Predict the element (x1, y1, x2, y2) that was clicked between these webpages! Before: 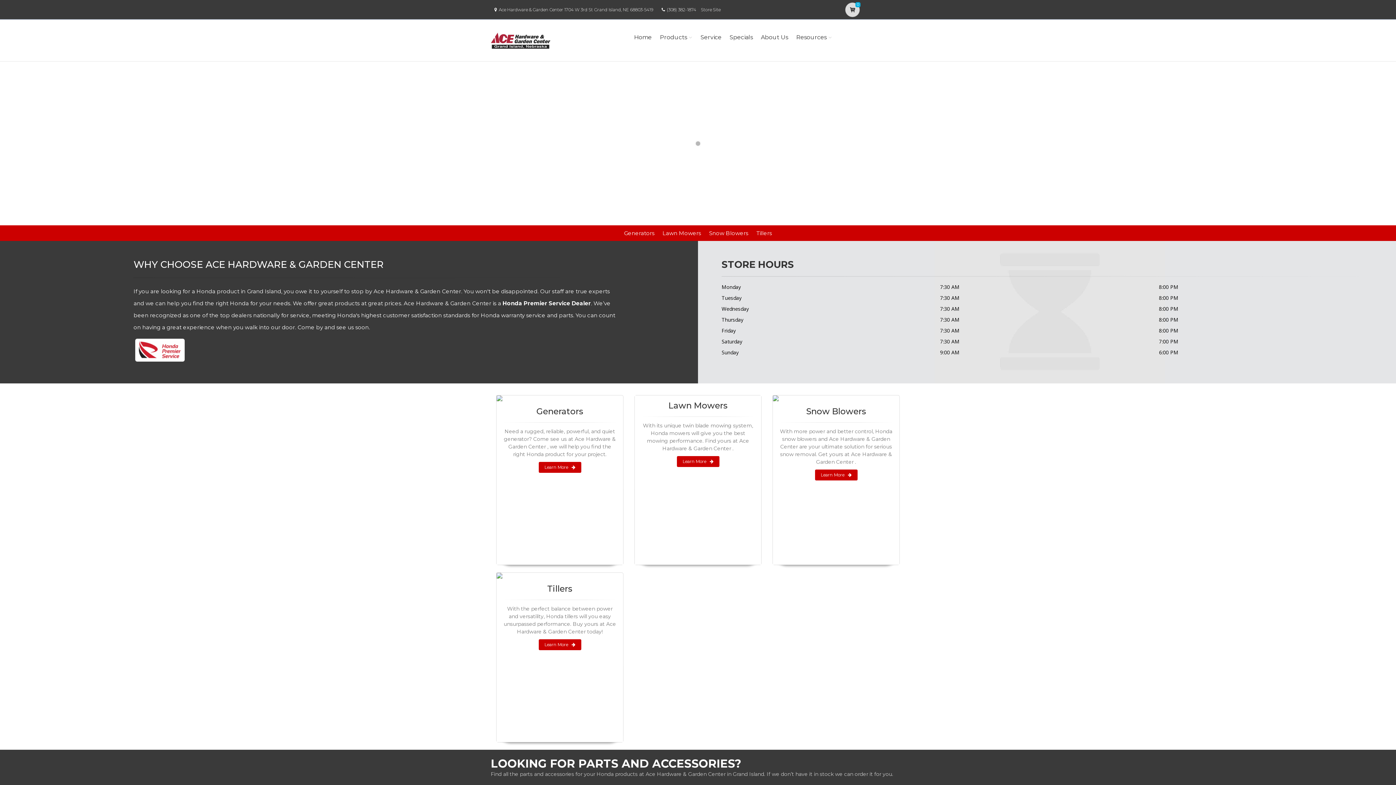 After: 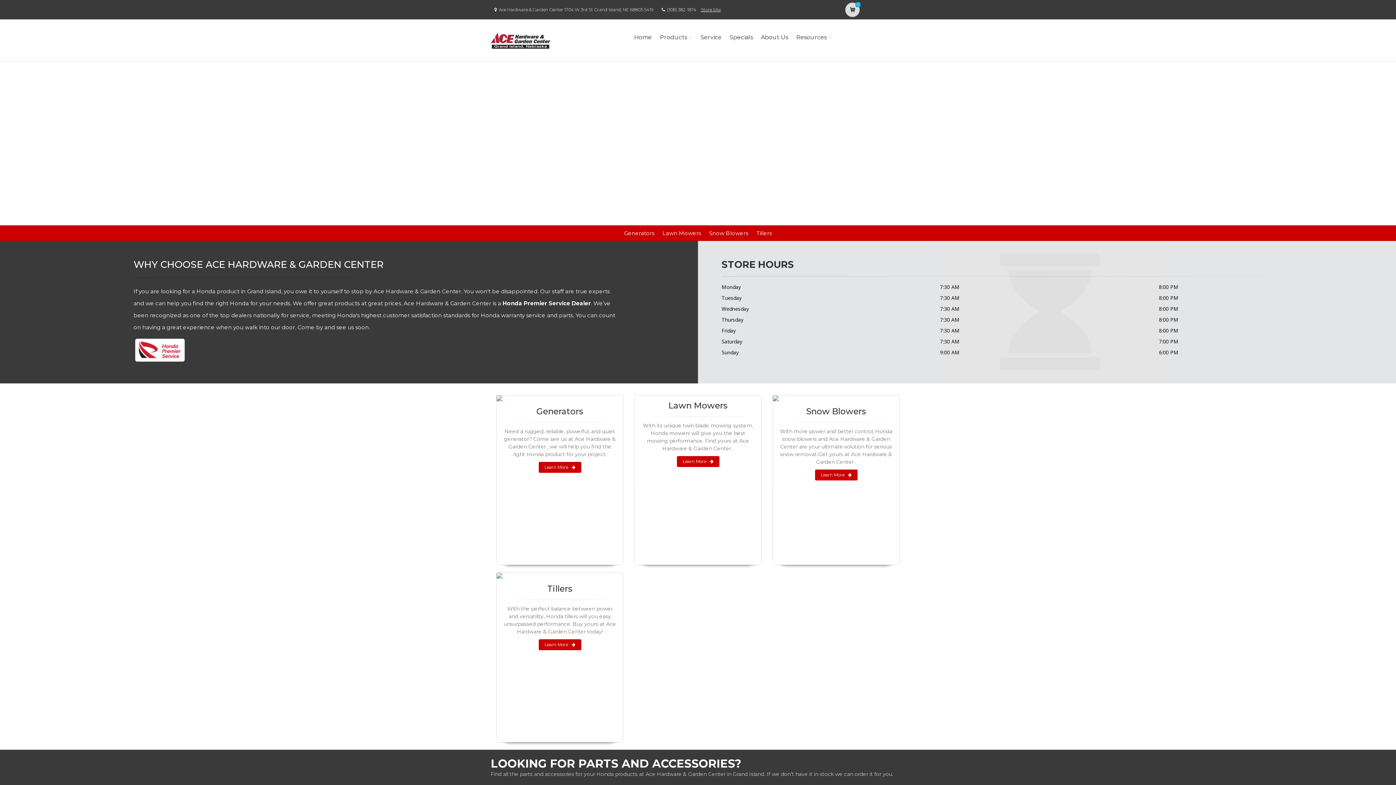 Action: bbox: (701, 6, 720, 12) label: Store Site